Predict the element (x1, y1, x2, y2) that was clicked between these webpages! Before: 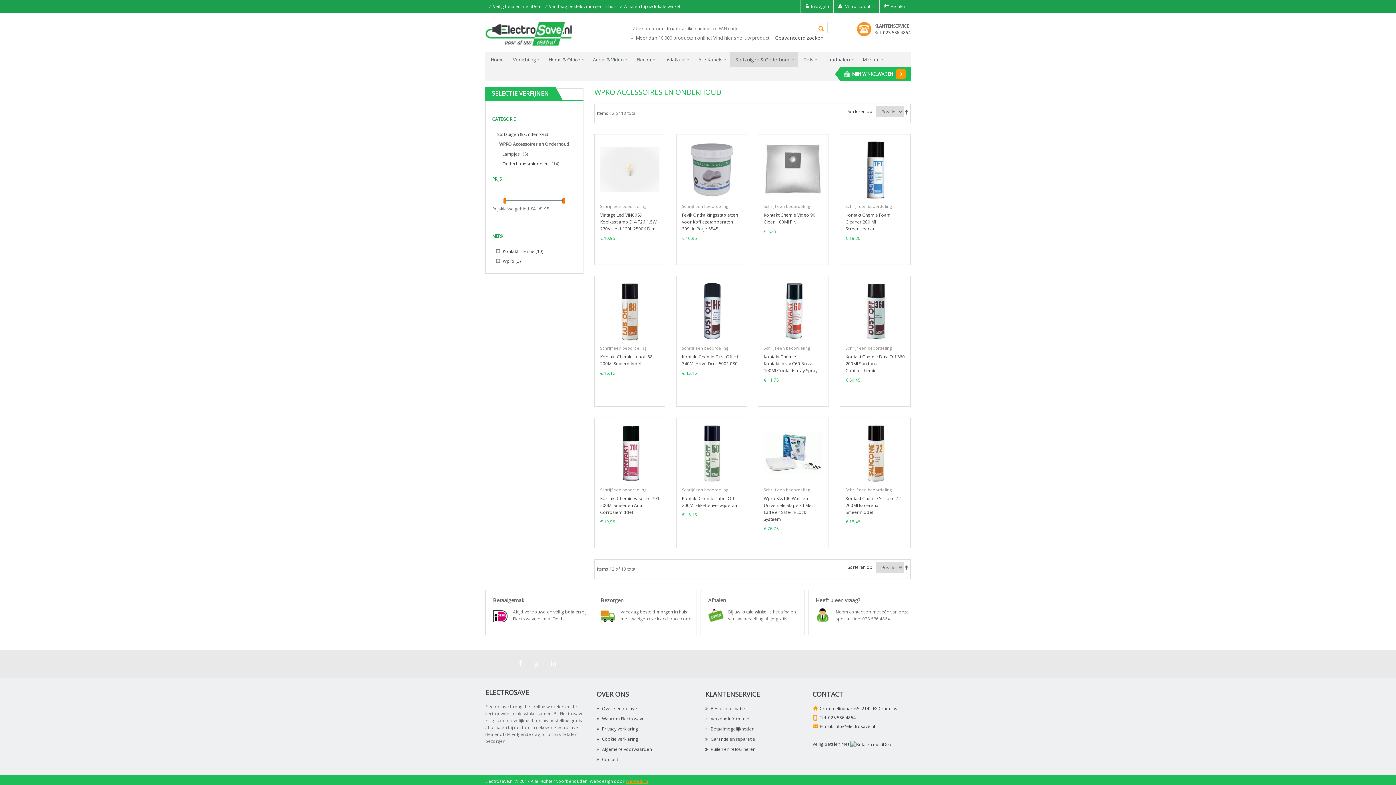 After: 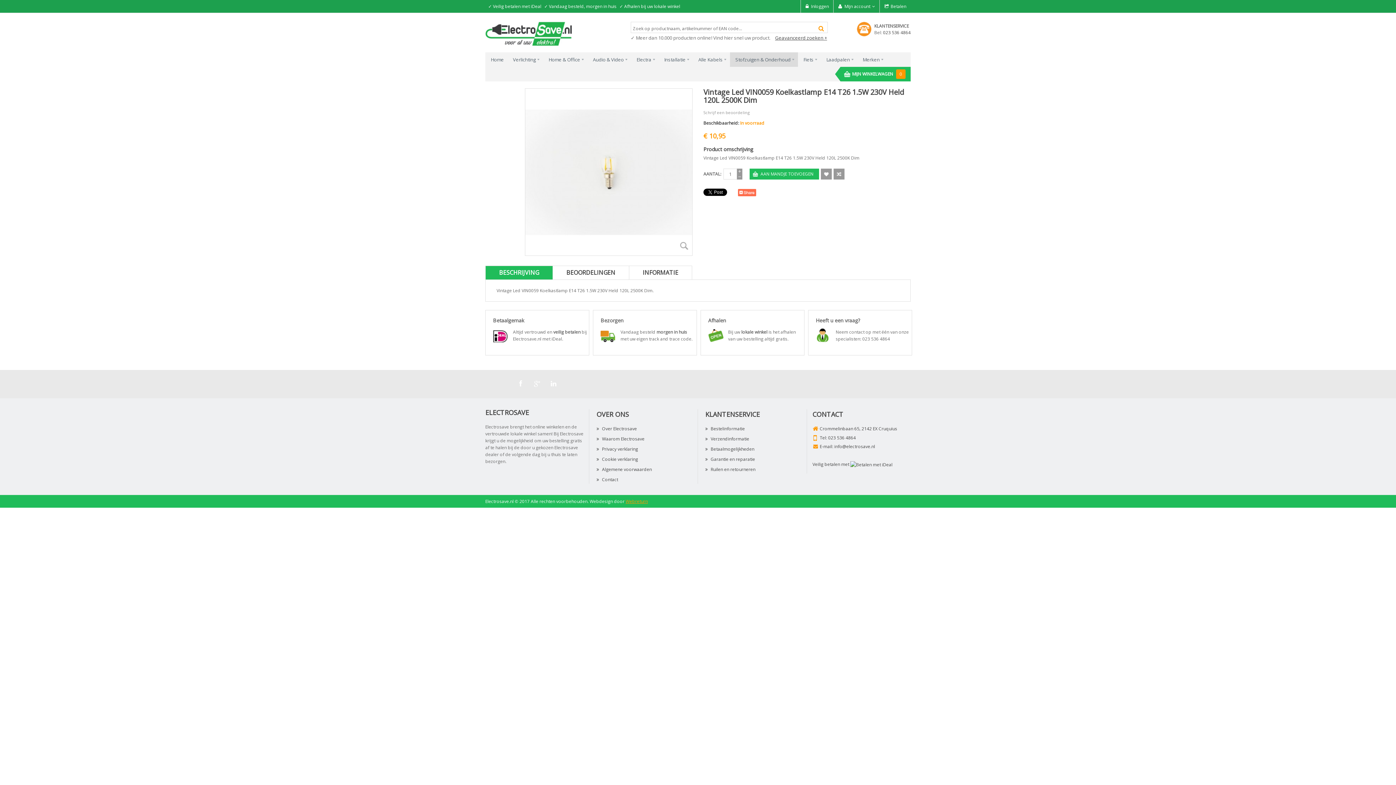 Action: bbox: (600, 166, 659, 172)